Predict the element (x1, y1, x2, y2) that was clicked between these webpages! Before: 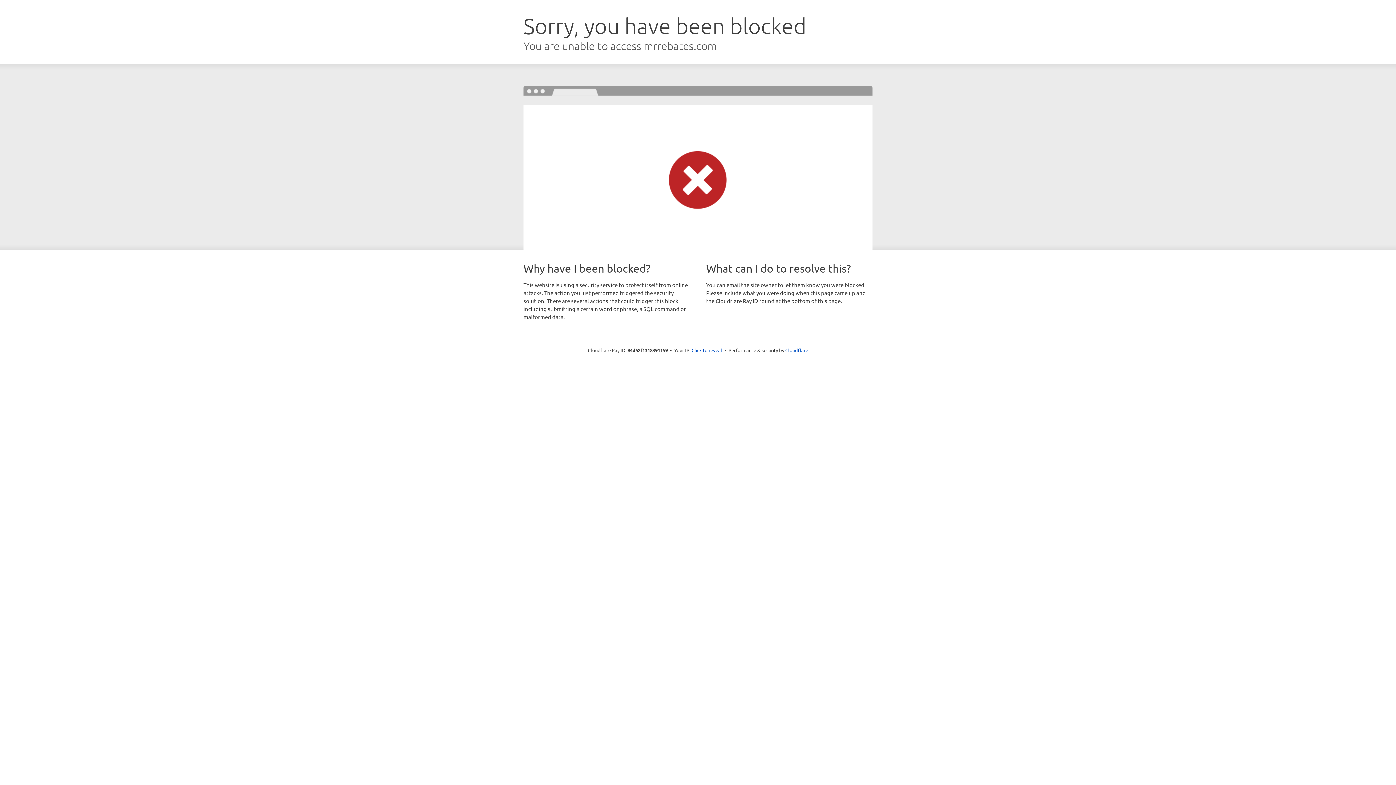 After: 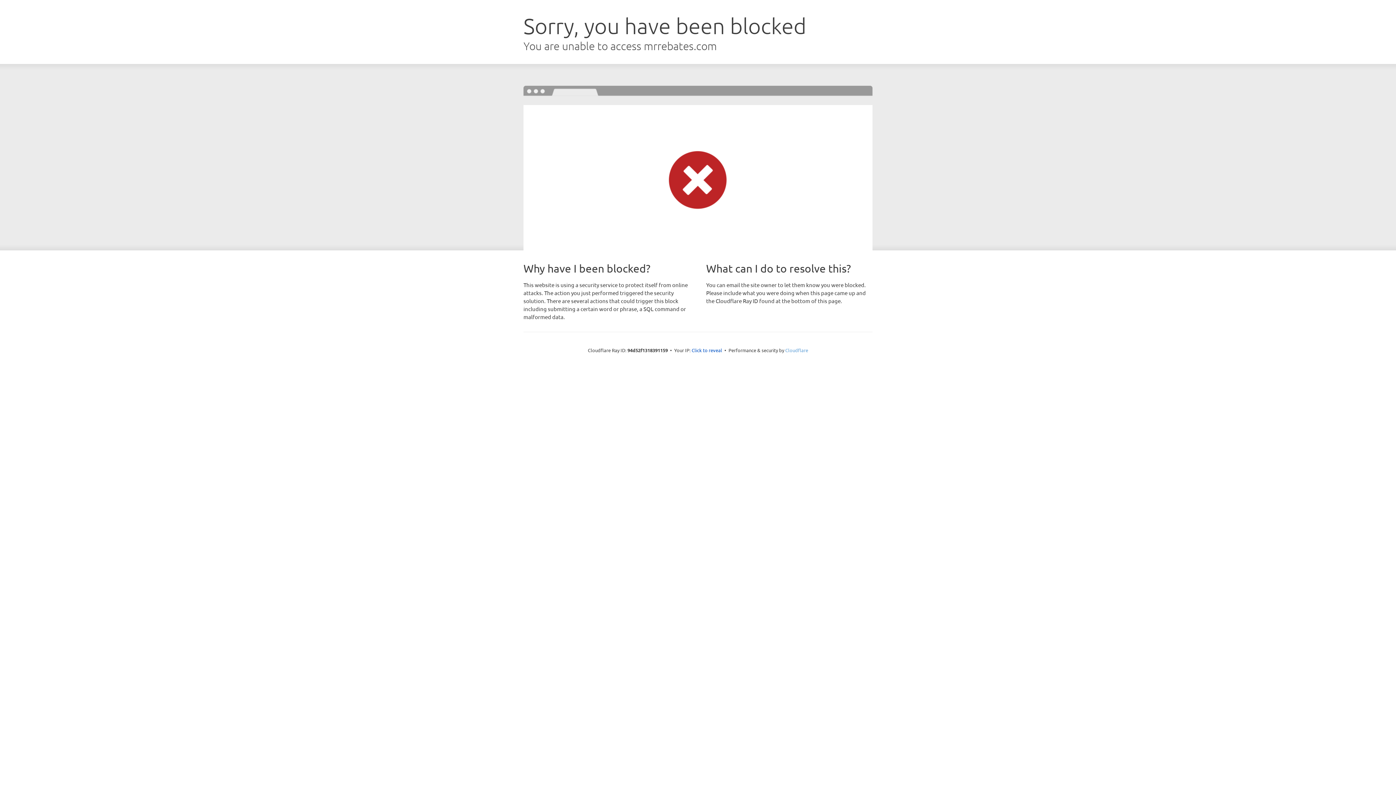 Action: label: Cloudflare bbox: (785, 347, 808, 353)